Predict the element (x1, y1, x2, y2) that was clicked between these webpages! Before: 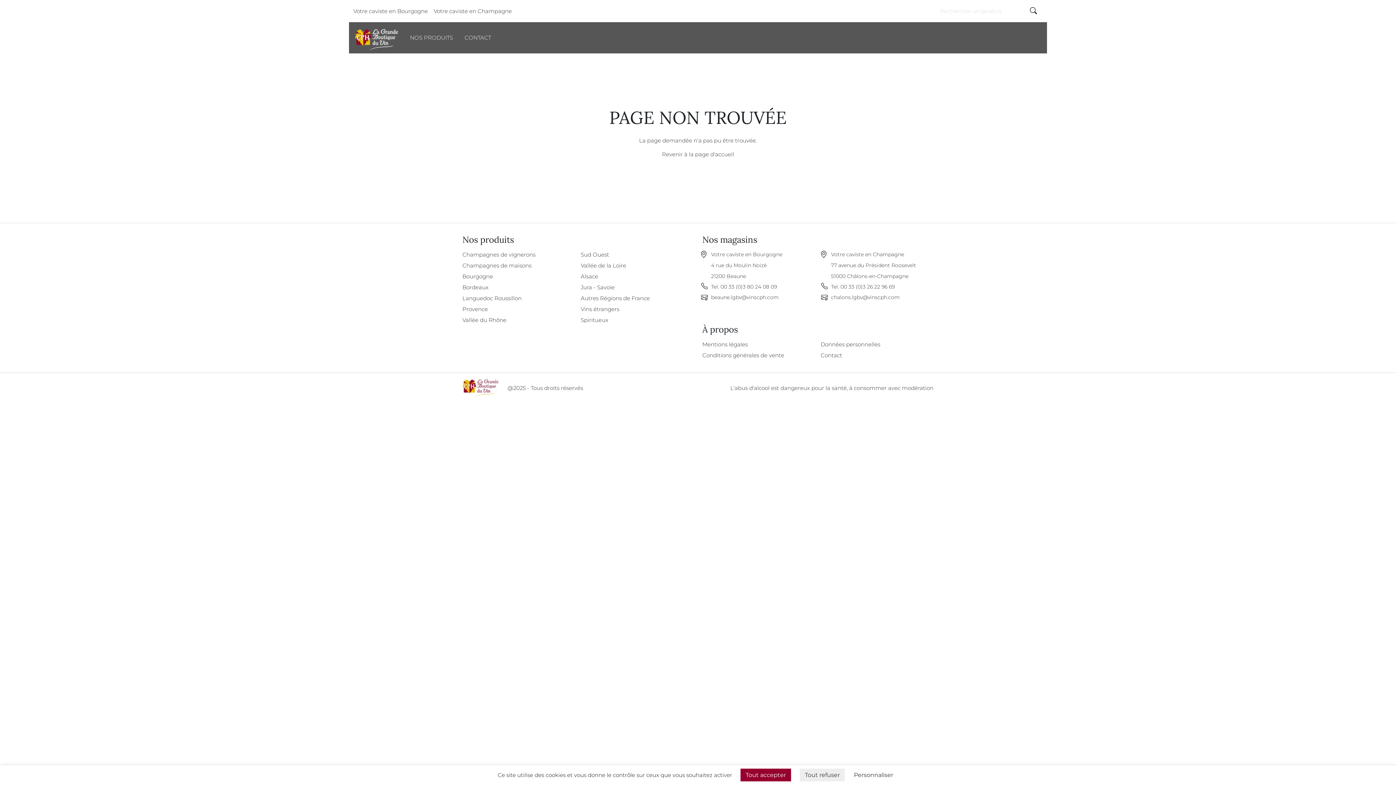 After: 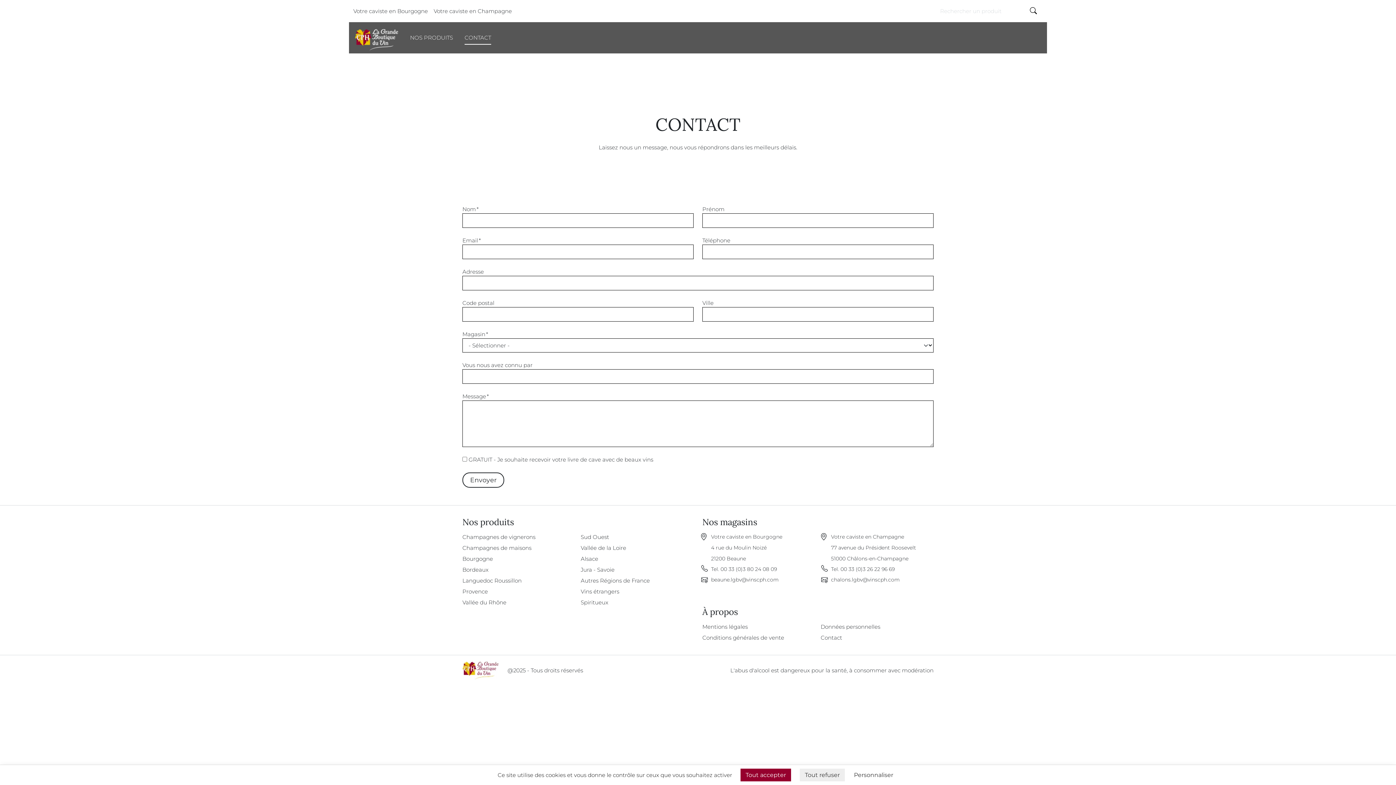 Action: label: Contact bbox: (820, 352, 842, 358)